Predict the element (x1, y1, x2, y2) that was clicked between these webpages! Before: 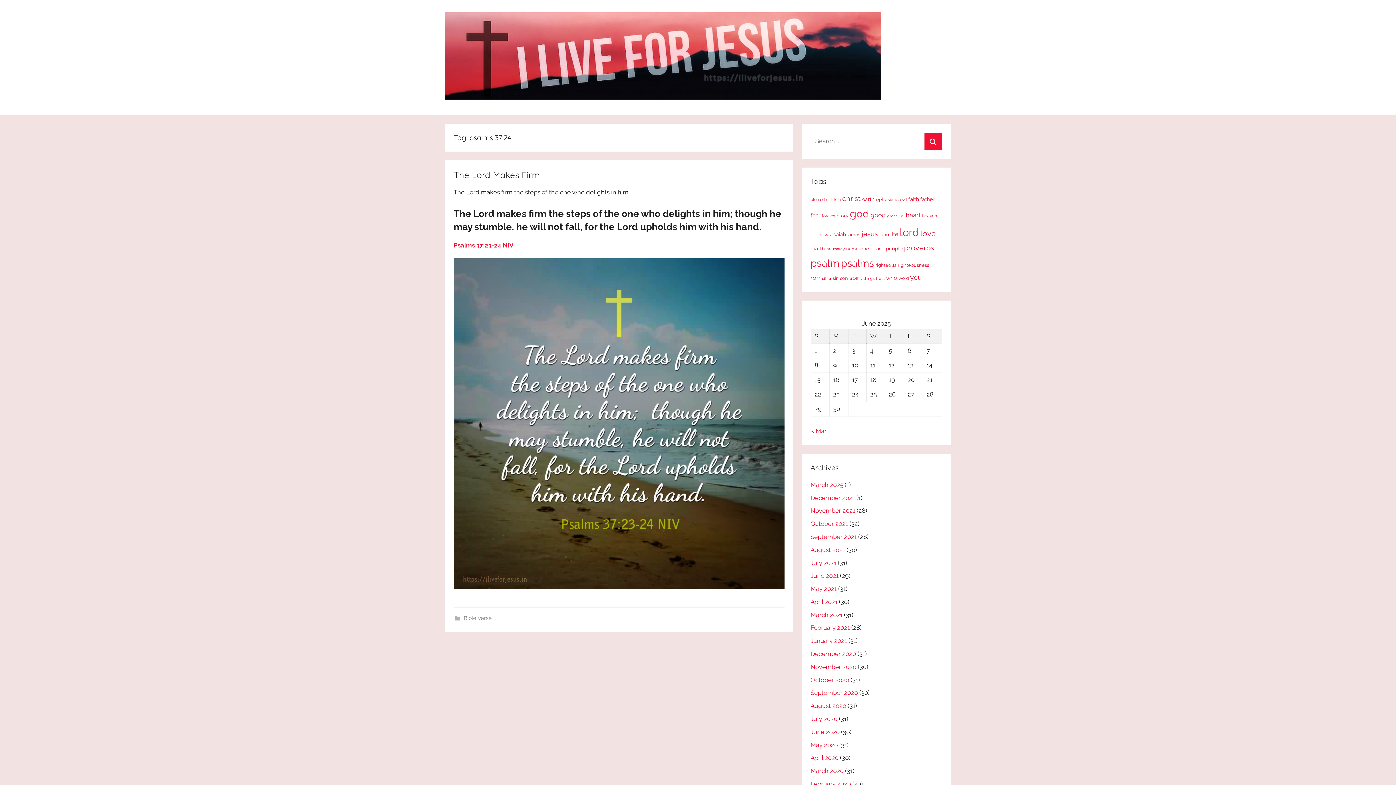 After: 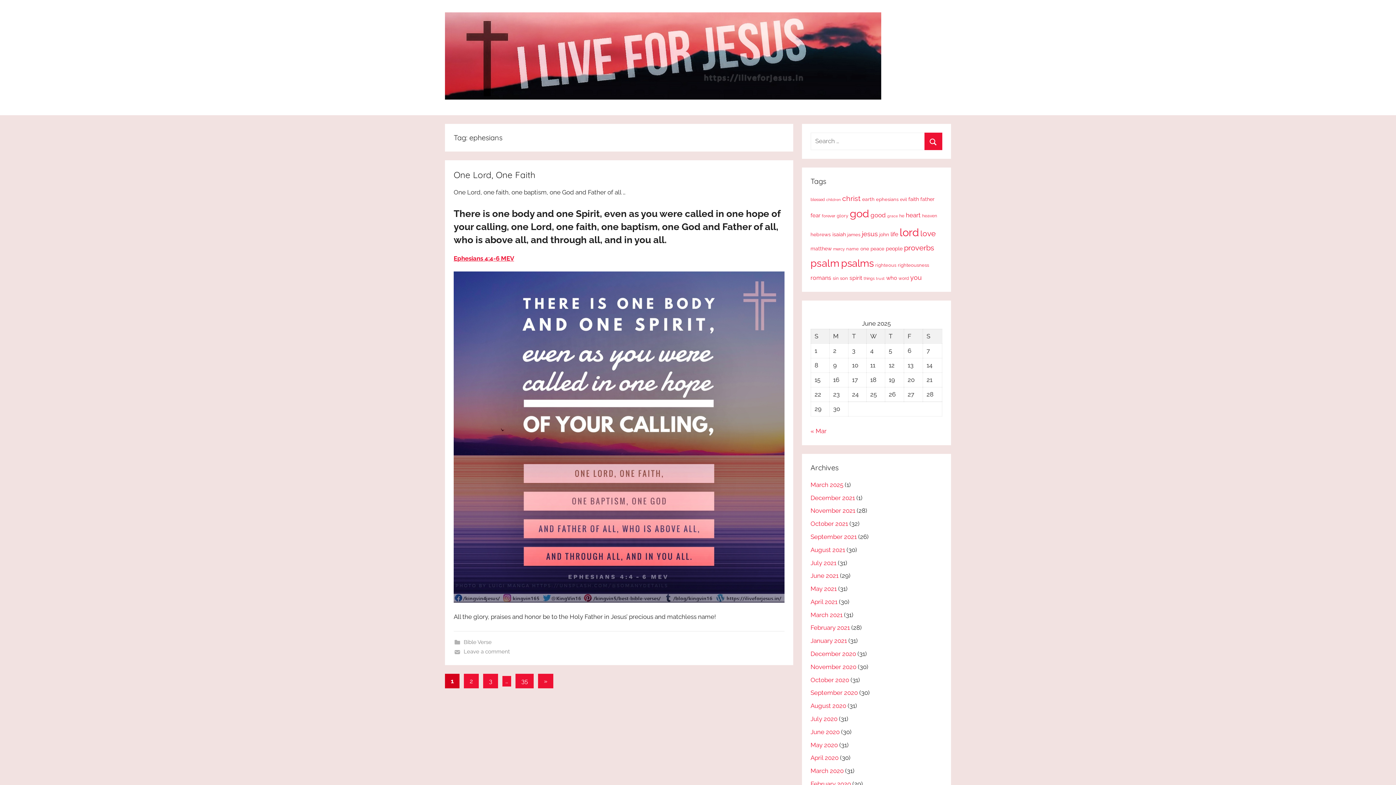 Action: bbox: (876, 196, 898, 202) label: ephesians (35 items)